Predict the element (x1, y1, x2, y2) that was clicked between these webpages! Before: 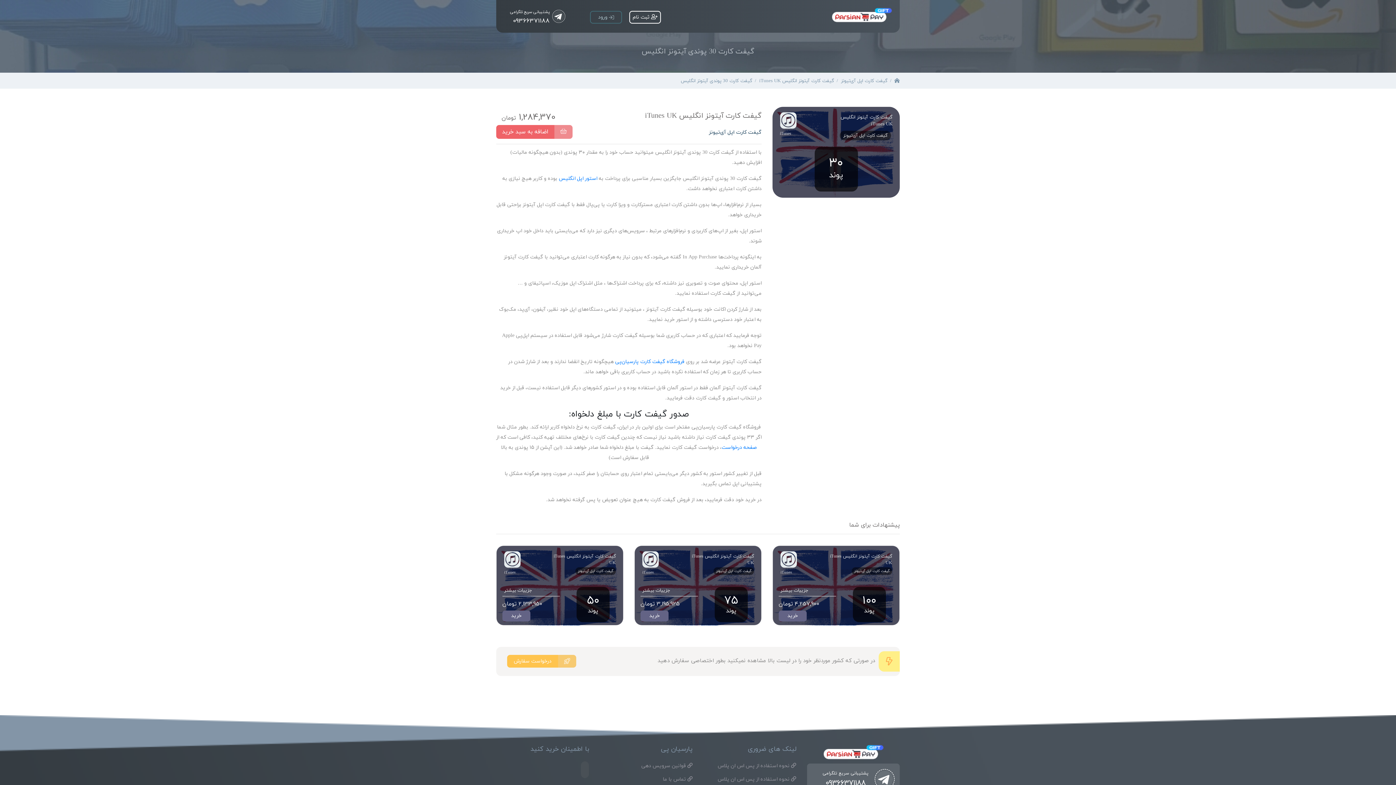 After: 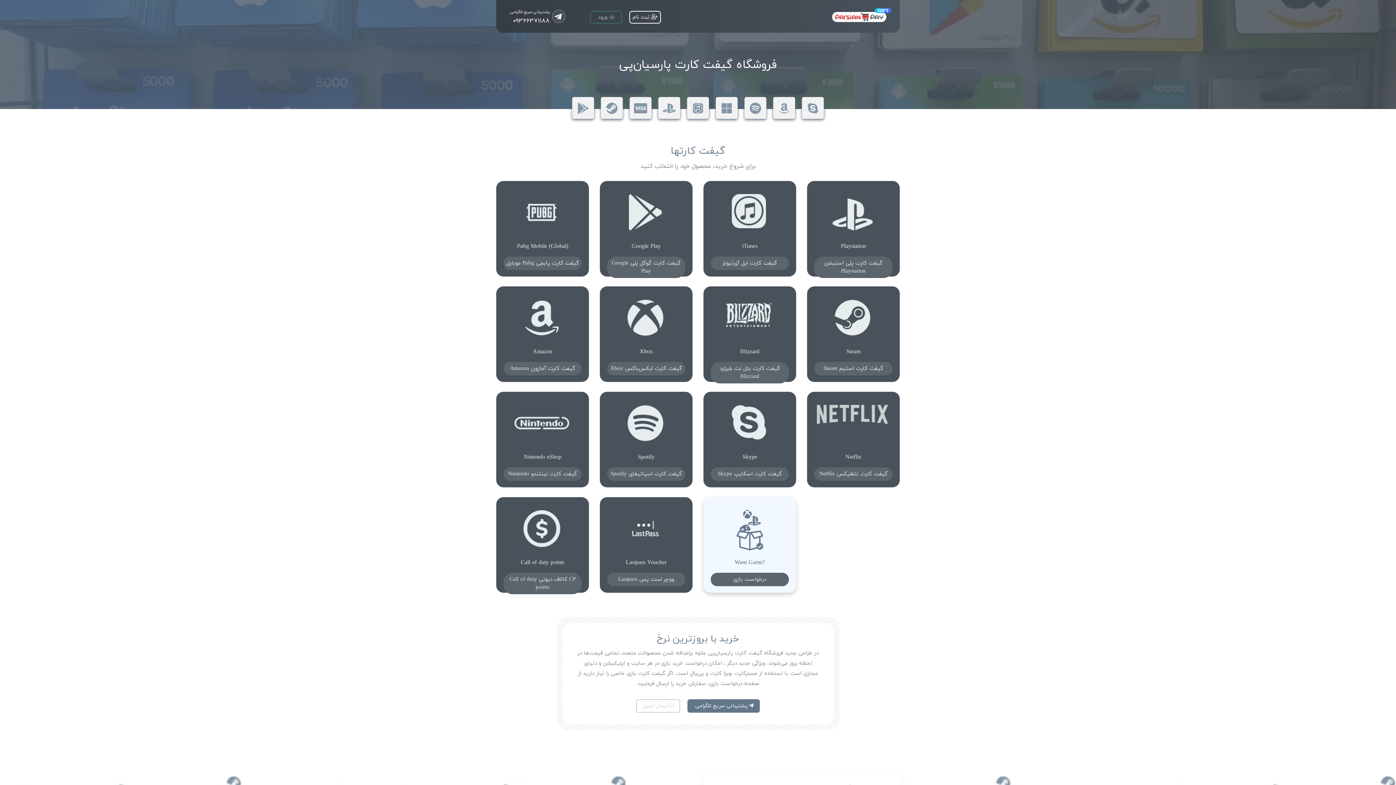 Action: bbox: (831, 10, 892, 18)